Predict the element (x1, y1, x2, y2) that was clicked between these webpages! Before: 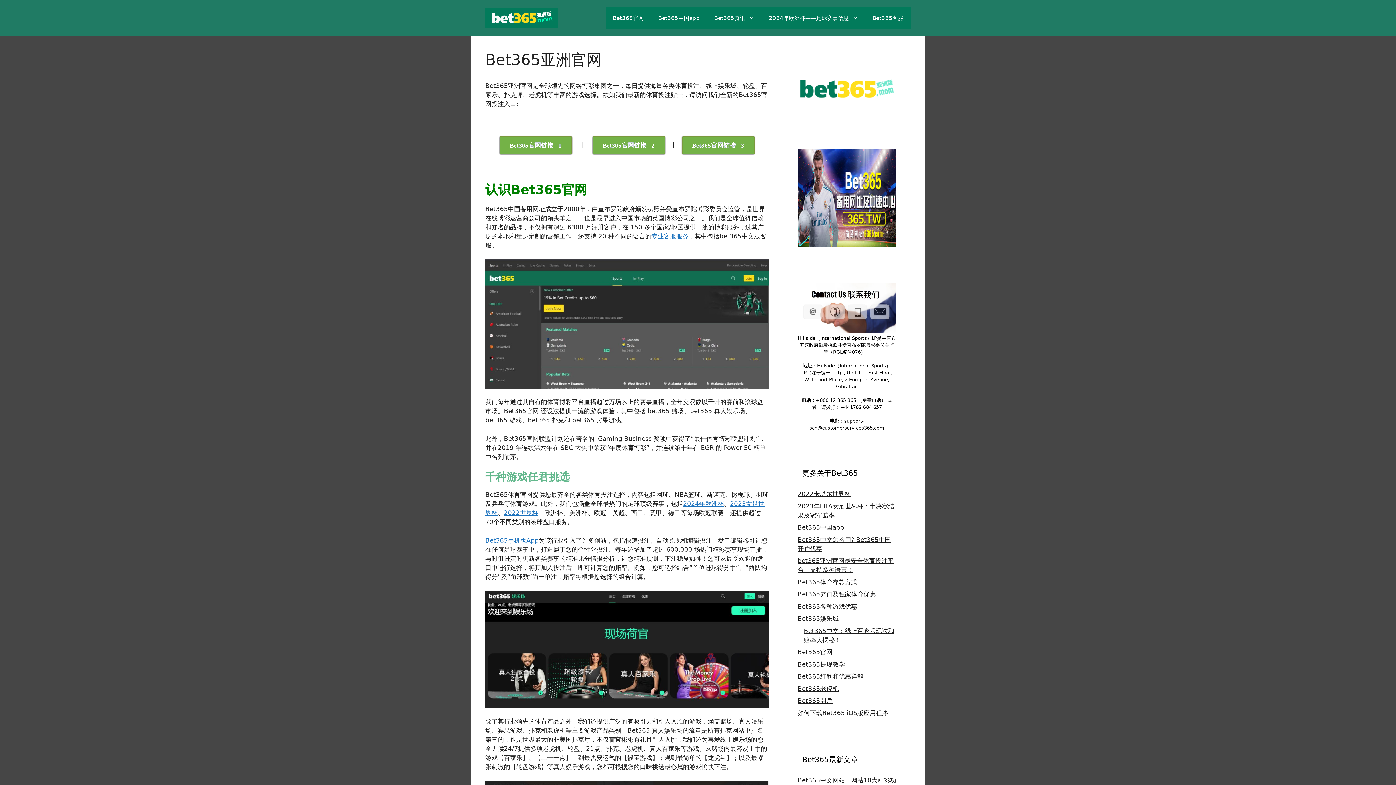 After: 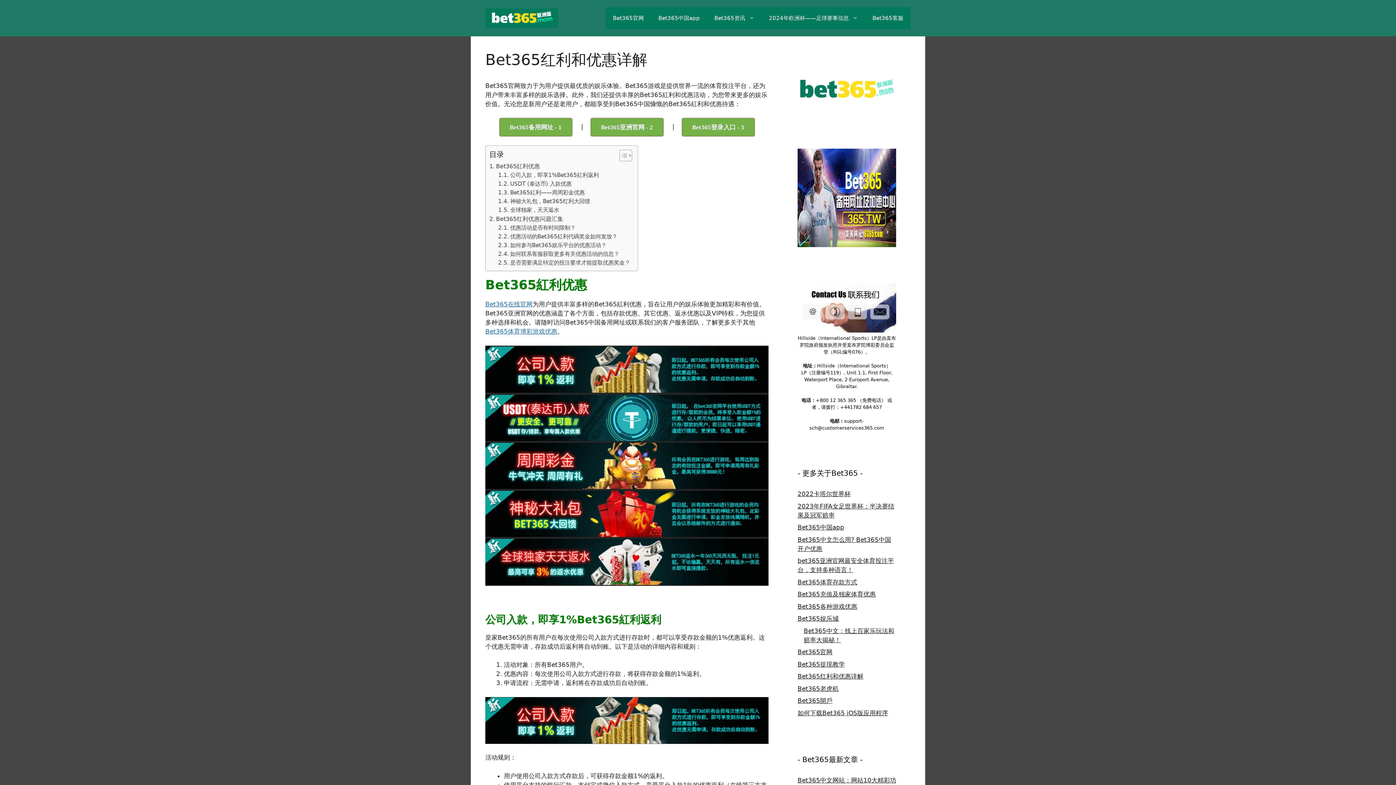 Action: bbox: (797, 673, 863, 680) label: Bet365红利和优惠详解